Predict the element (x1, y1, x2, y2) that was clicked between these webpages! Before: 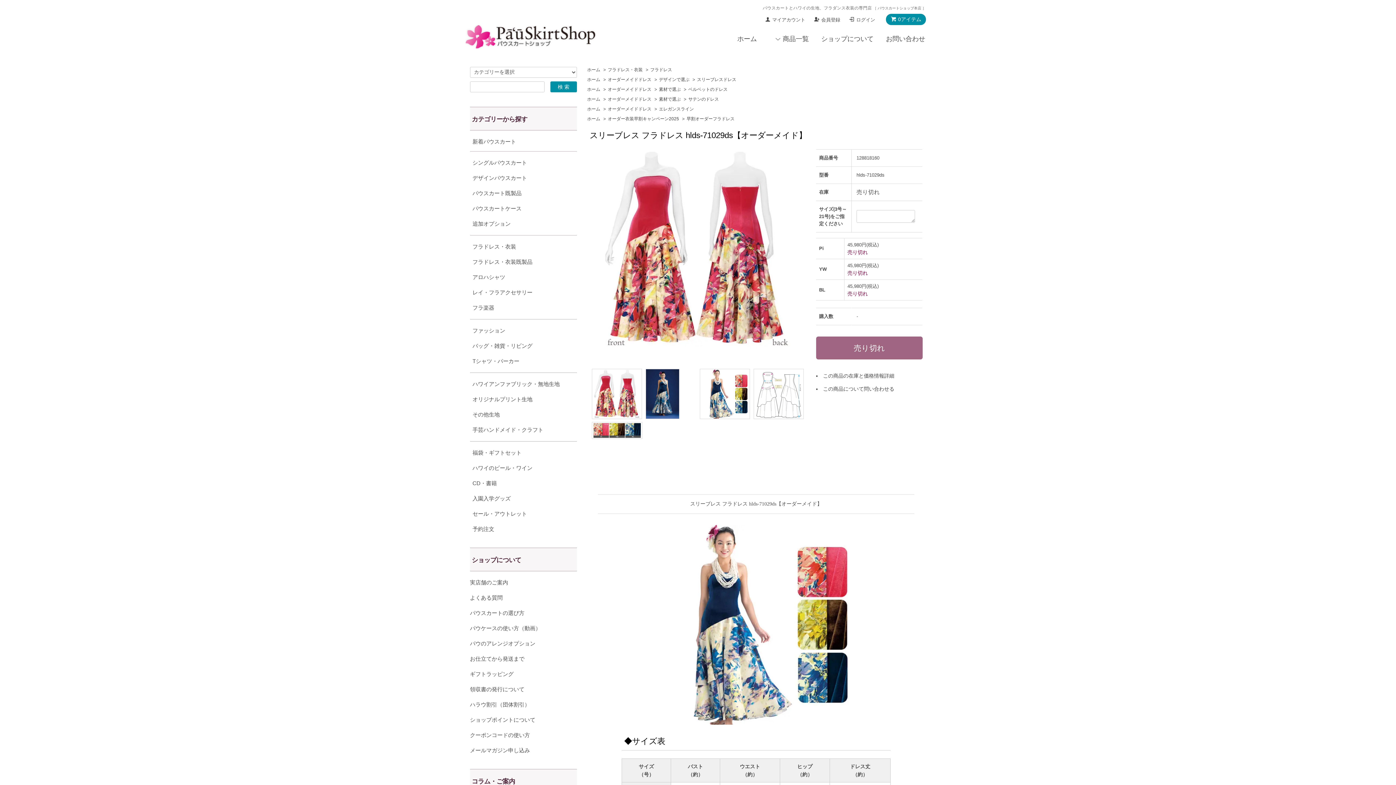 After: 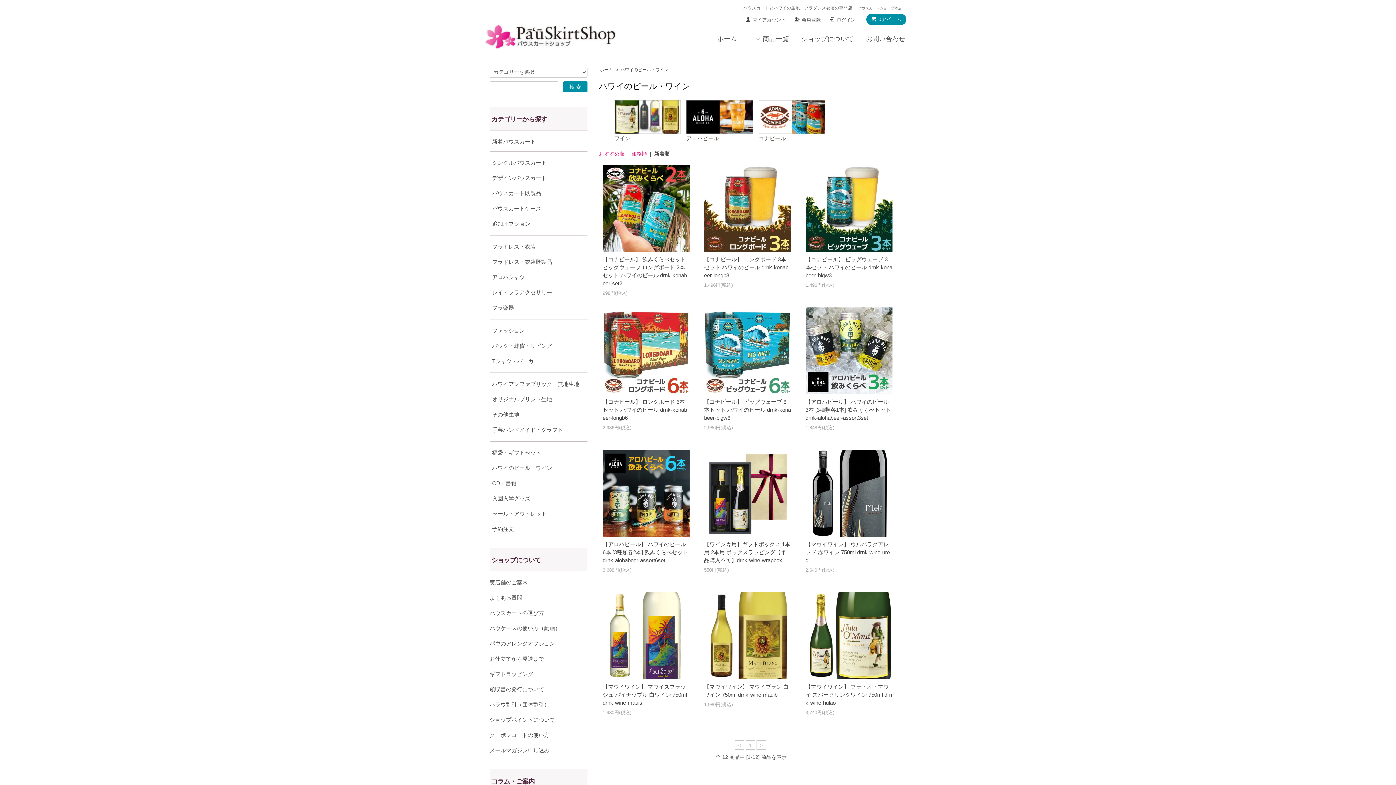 Action: label: ハワイのビール・ワイン bbox: (470, 464, 577, 472)